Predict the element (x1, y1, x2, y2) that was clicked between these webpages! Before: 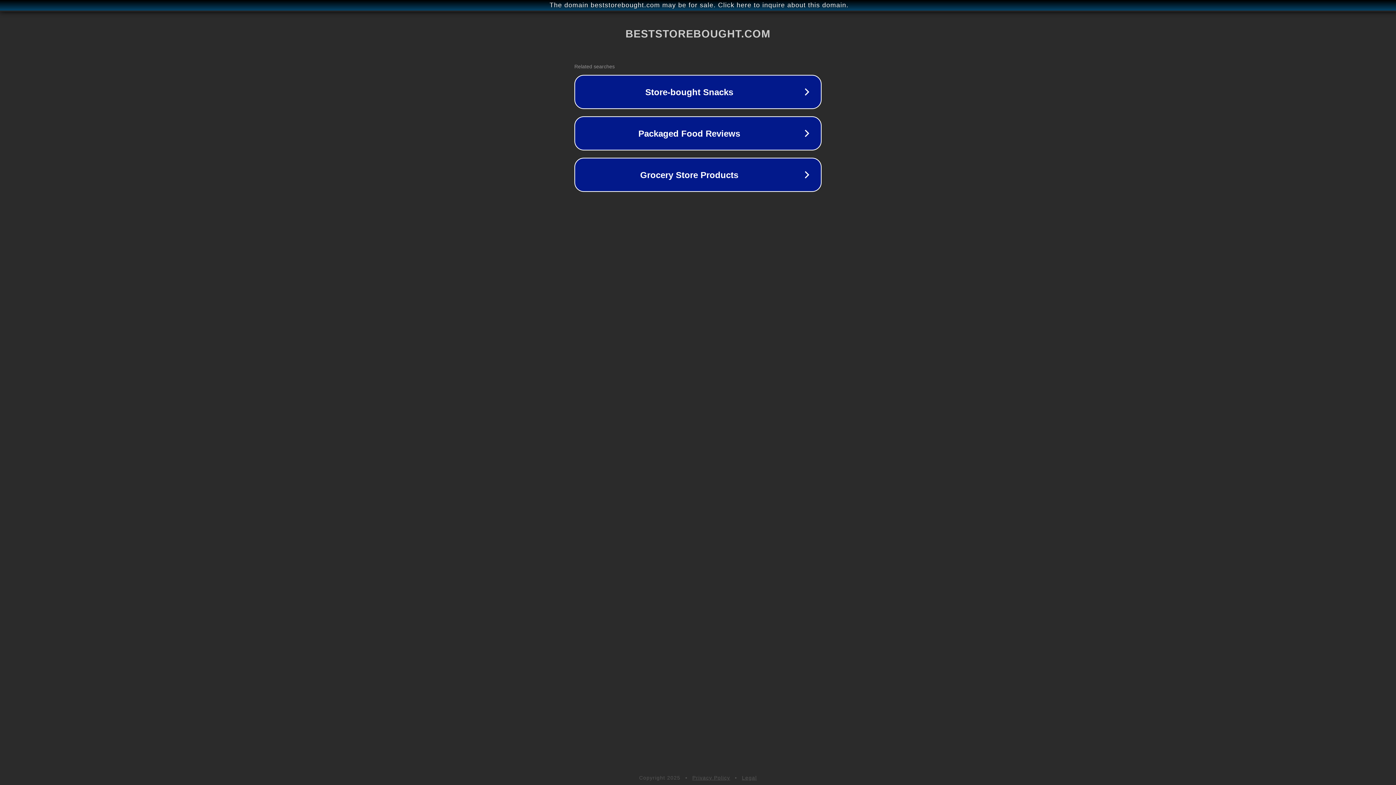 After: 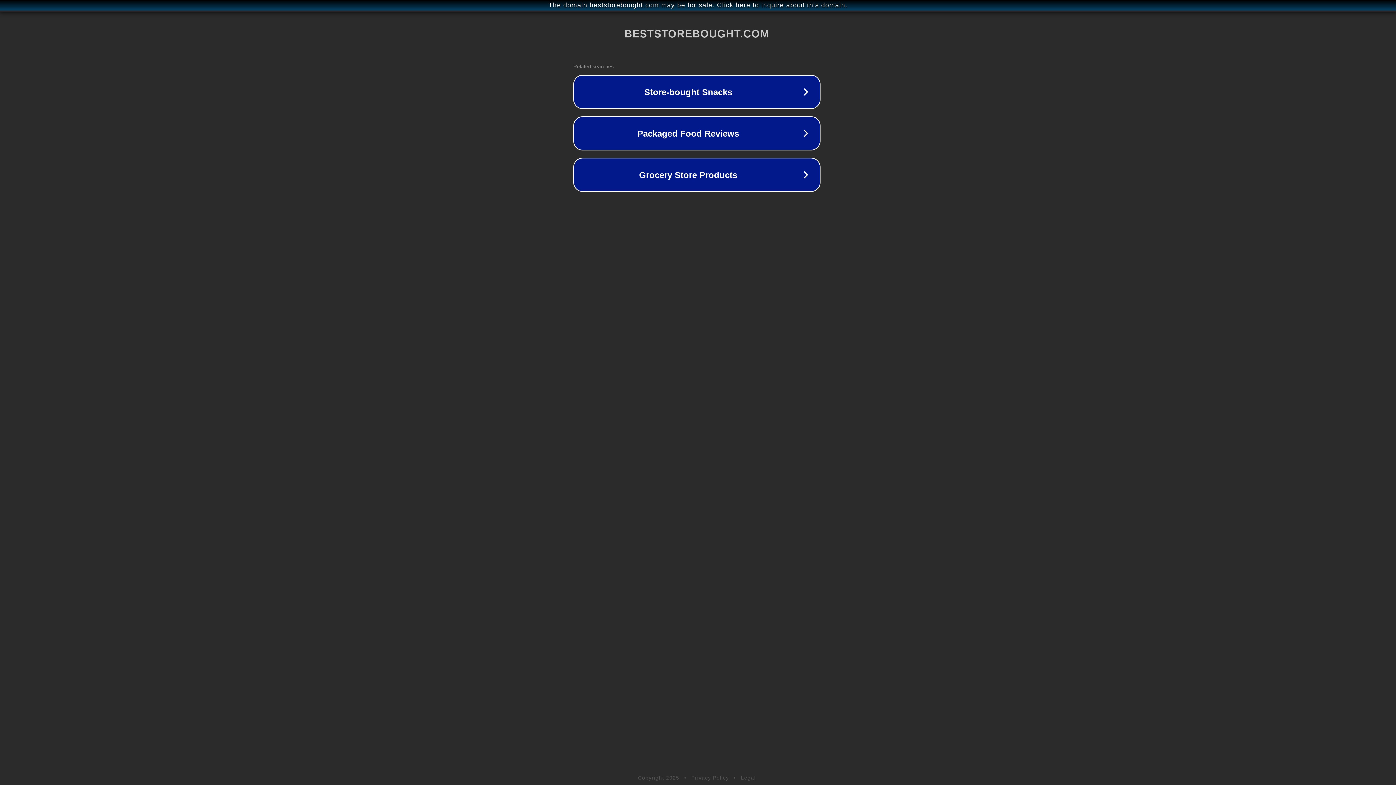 Action: bbox: (1, 1, 1397, 9) label: The domain beststorebought.com may be for sale. Click here to inquire about this domain.